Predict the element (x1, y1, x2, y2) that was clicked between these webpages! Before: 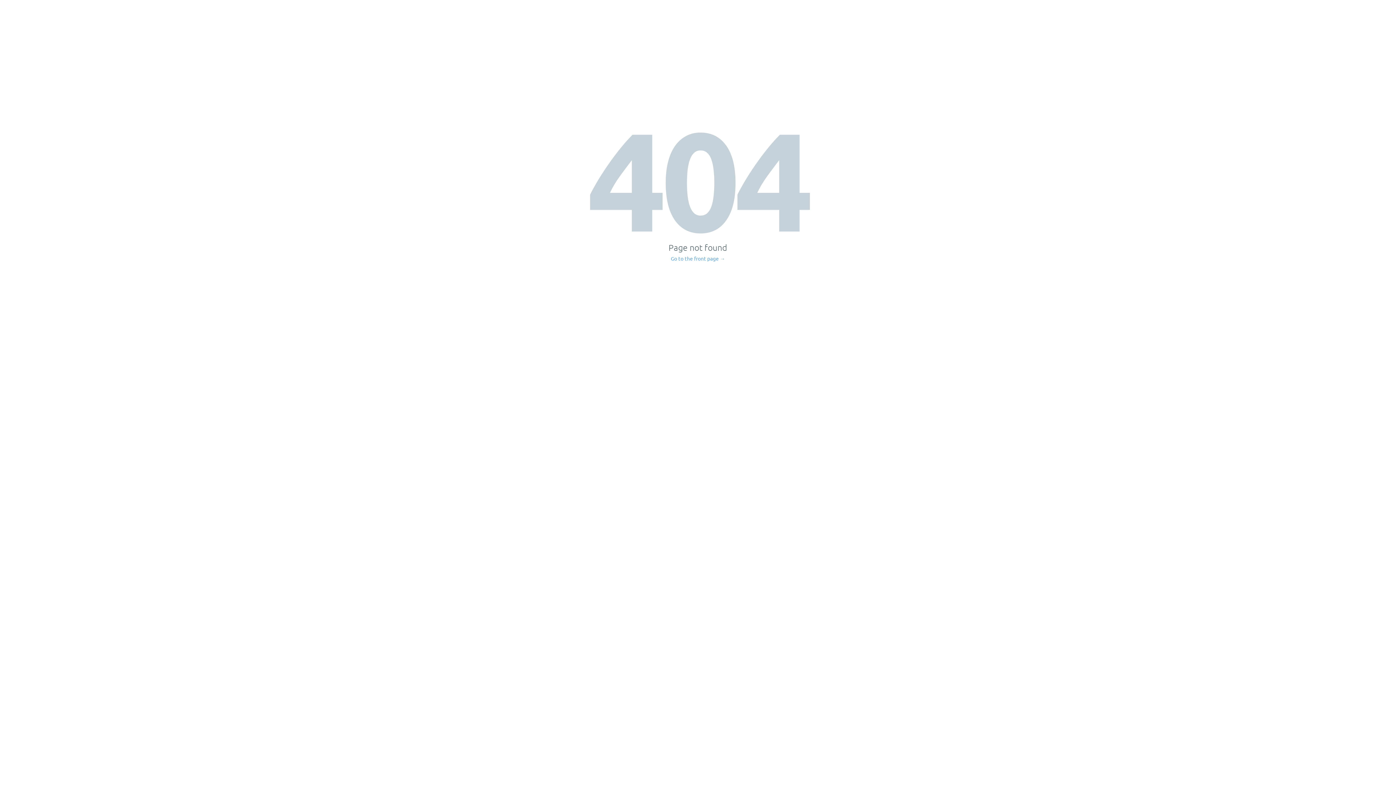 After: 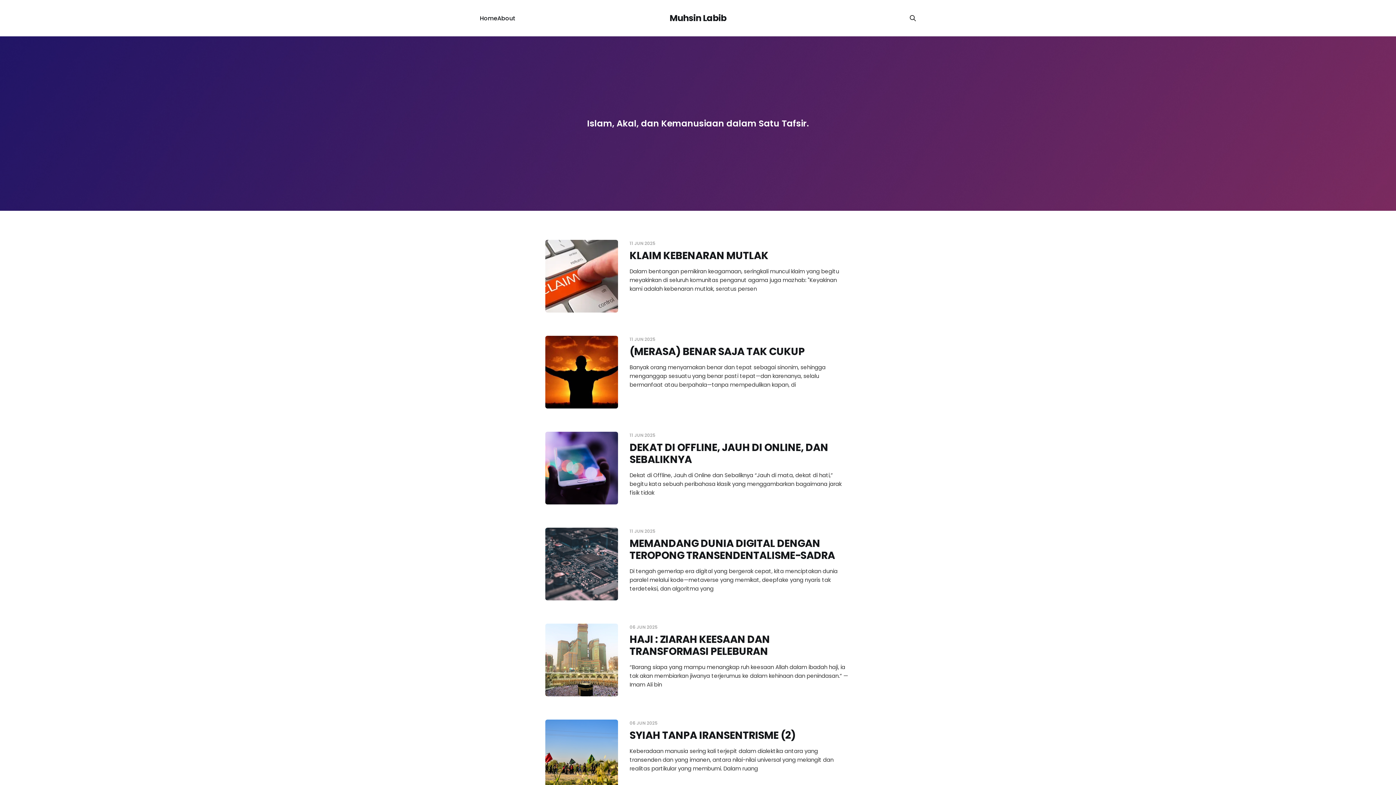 Action: bbox: (671, 256, 725, 261) label: Go to the front page →